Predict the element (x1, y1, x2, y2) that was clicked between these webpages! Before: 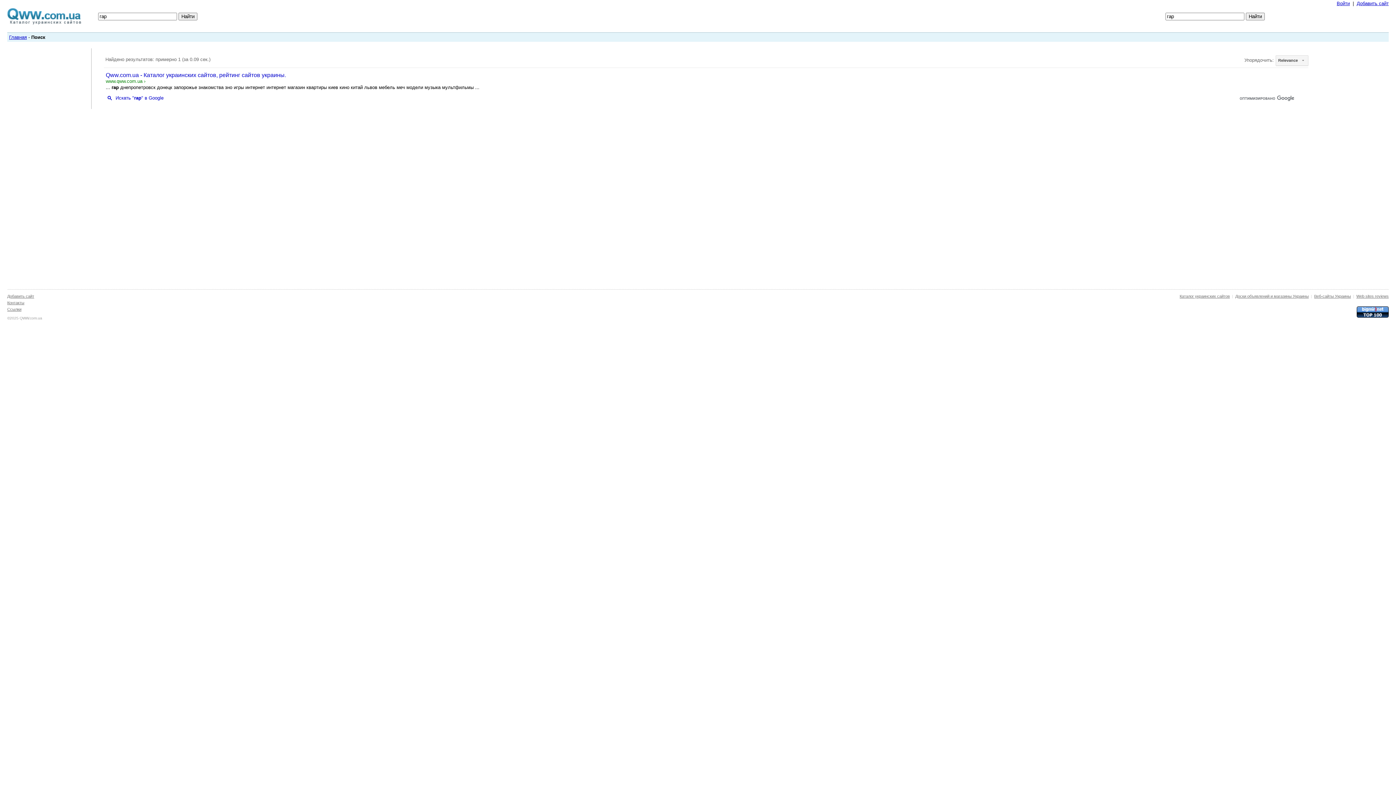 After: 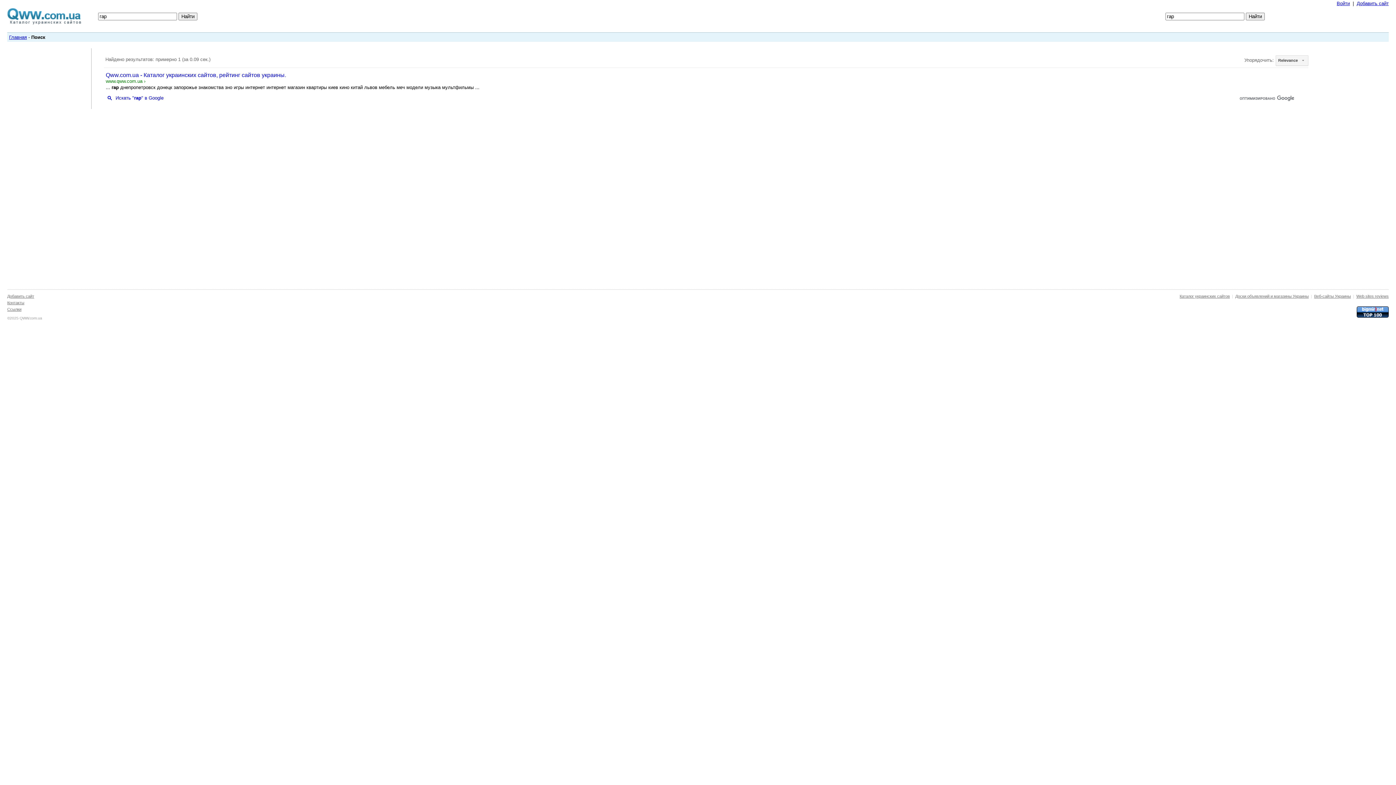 Action: bbox: (1357, 314, 1389, 318)